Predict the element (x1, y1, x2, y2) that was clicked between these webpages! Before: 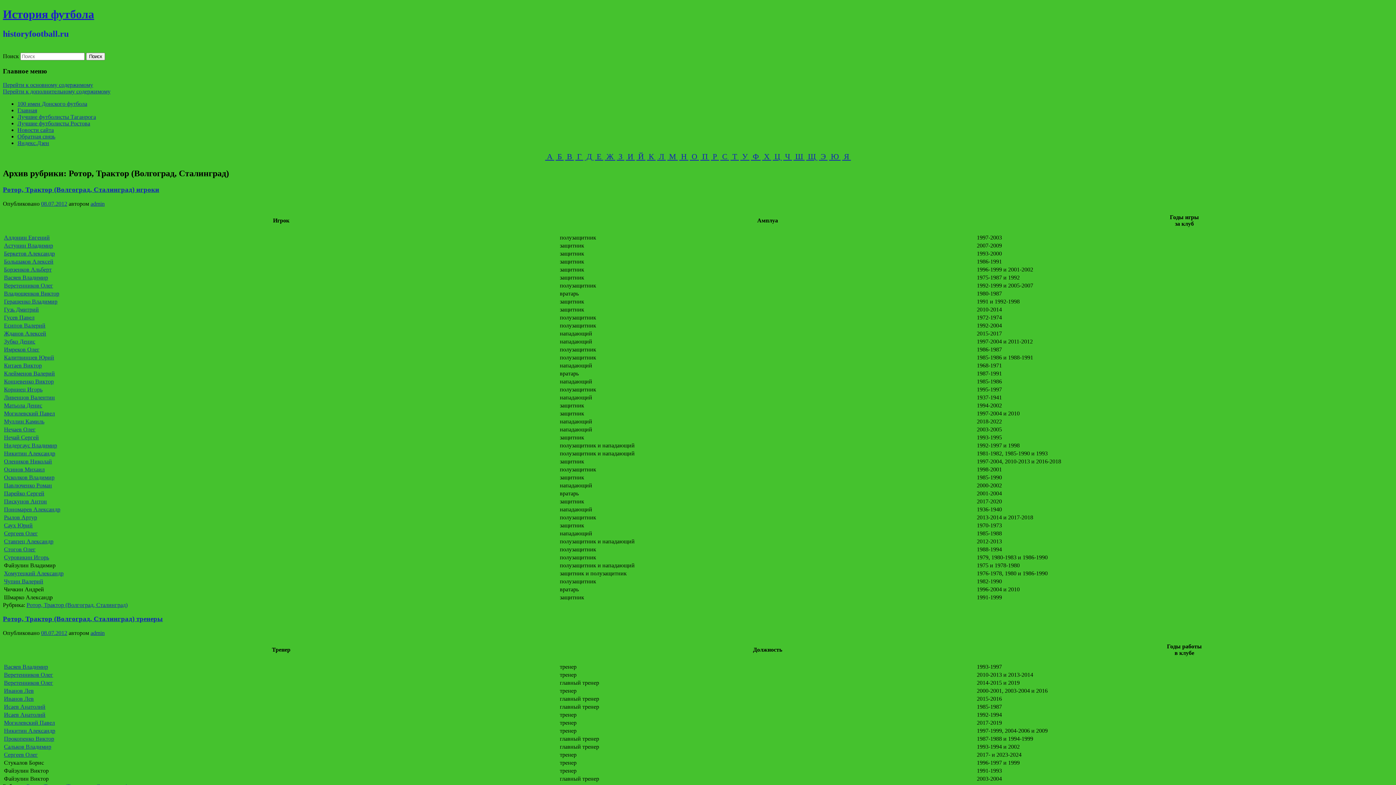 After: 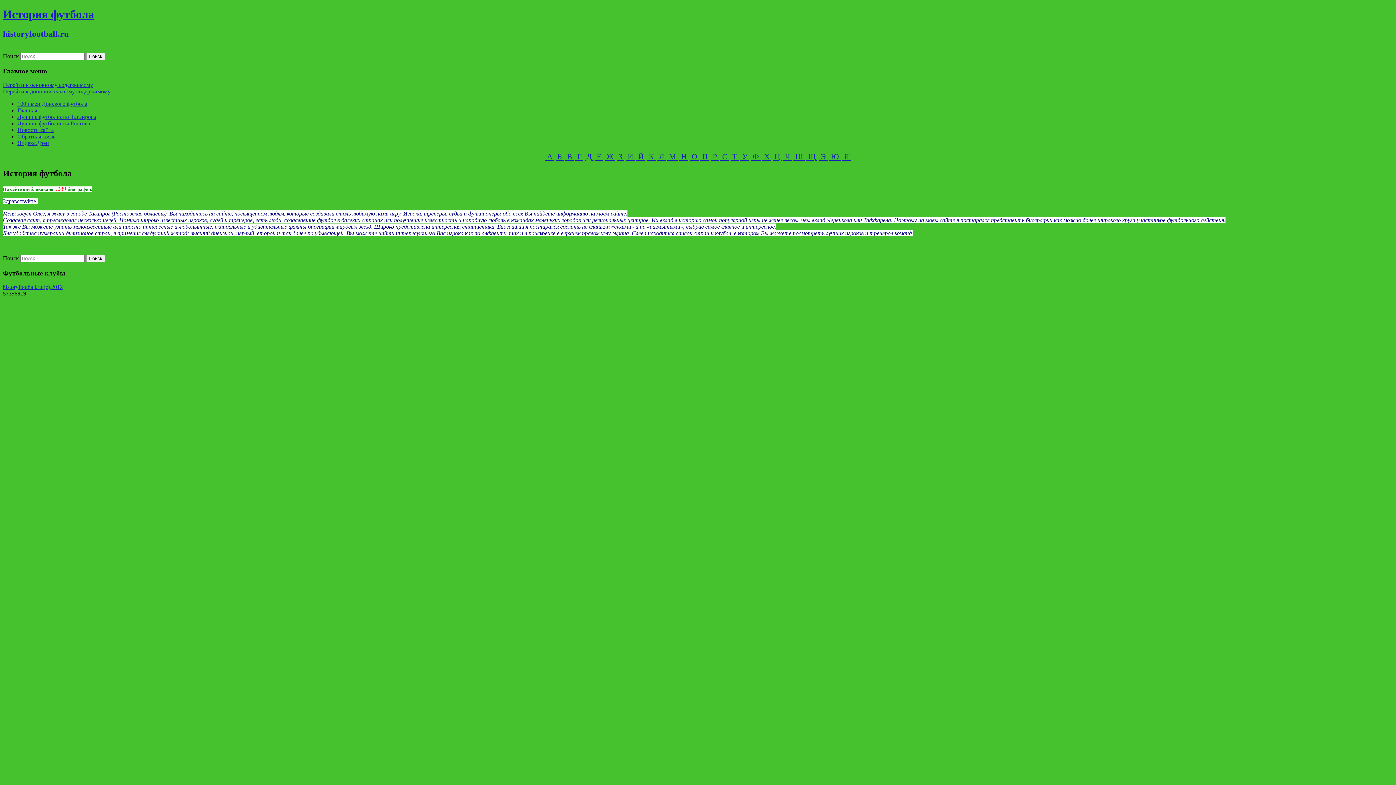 Action: bbox: (679, 152, 688, 161) label:  Н 